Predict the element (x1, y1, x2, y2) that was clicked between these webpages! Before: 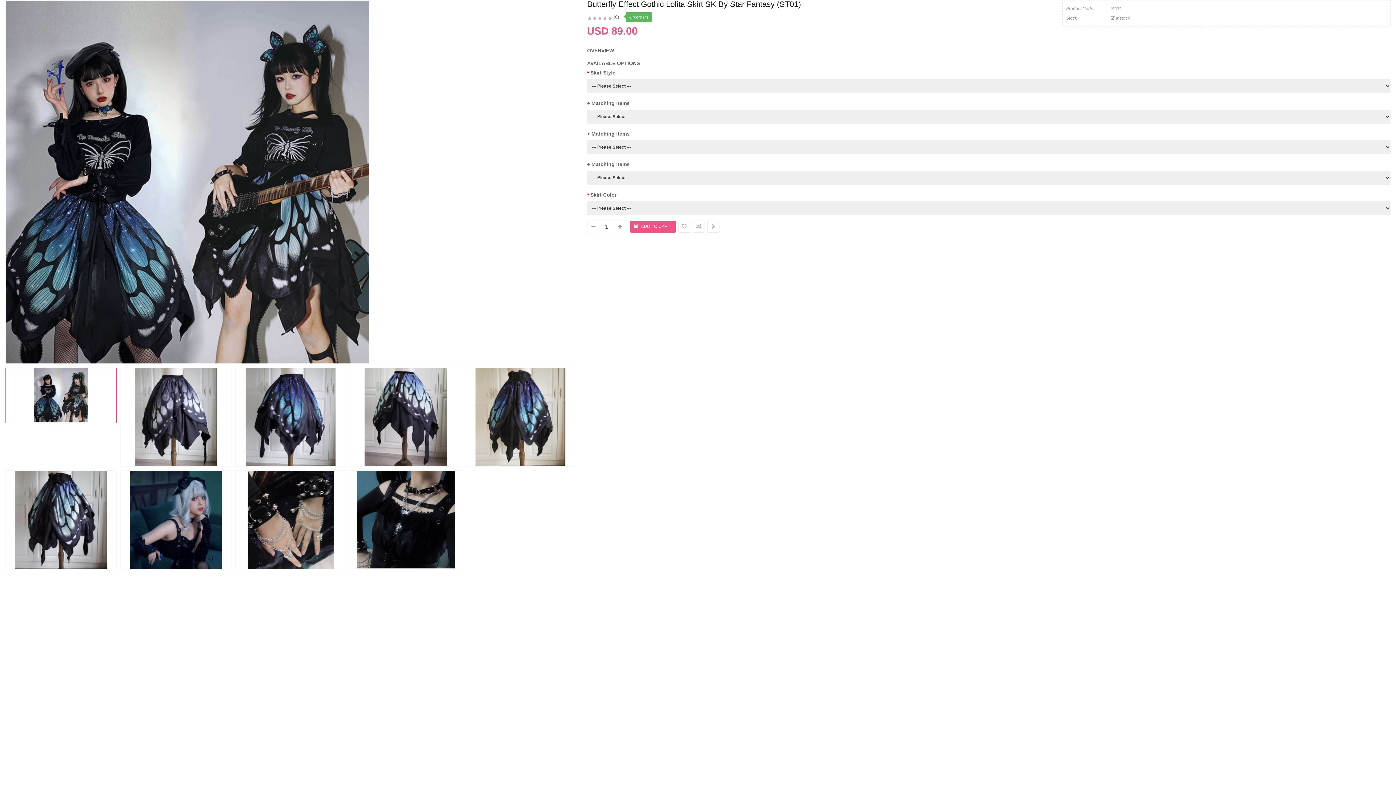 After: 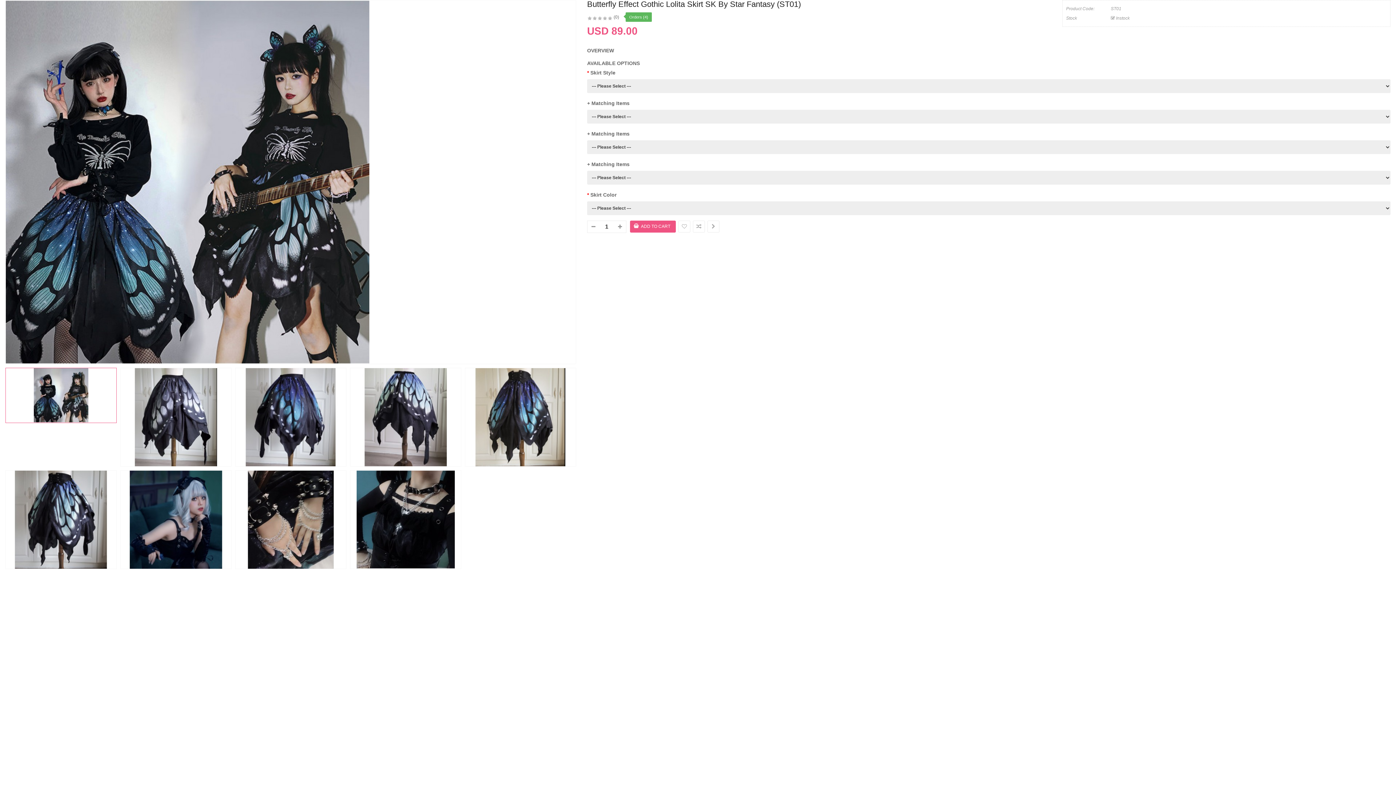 Action: bbox: (5, 368, 116, 423)